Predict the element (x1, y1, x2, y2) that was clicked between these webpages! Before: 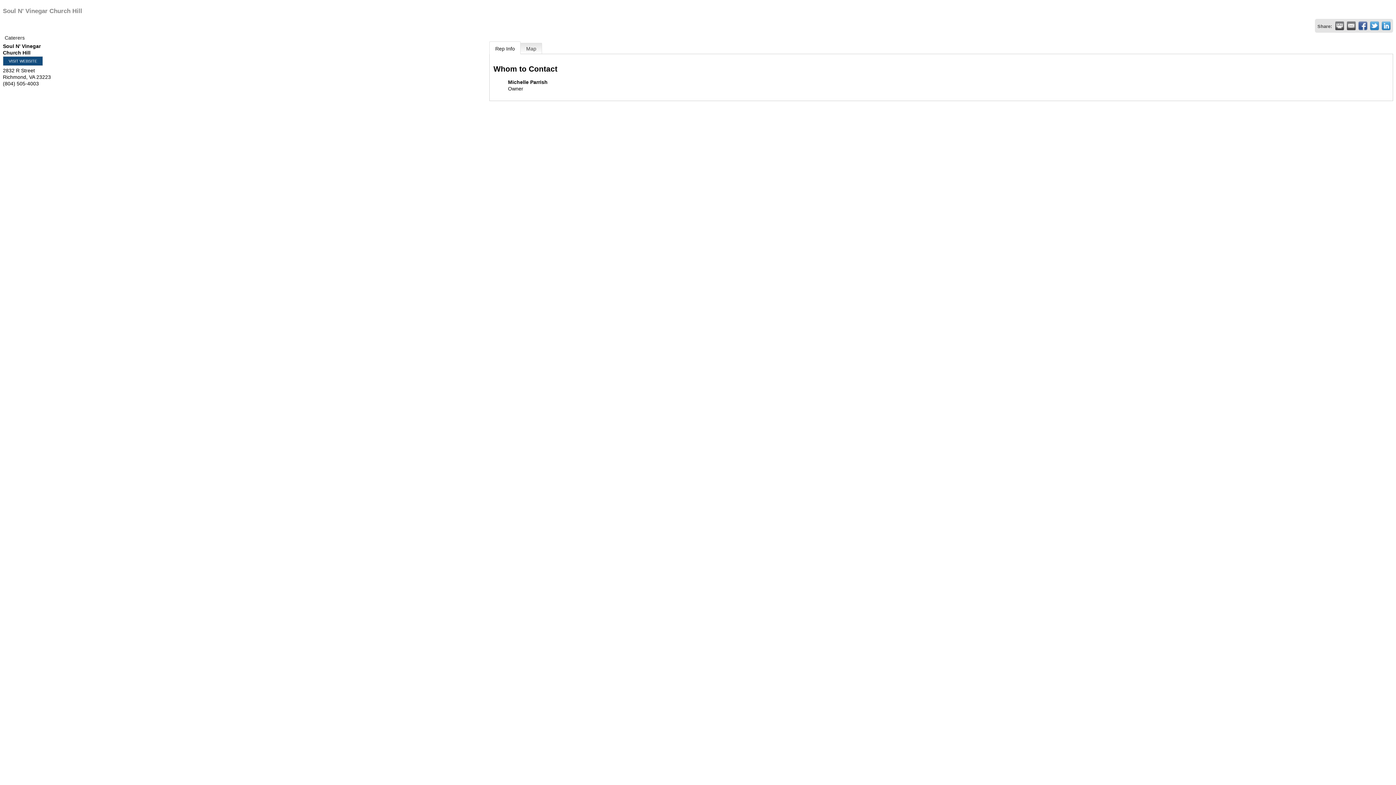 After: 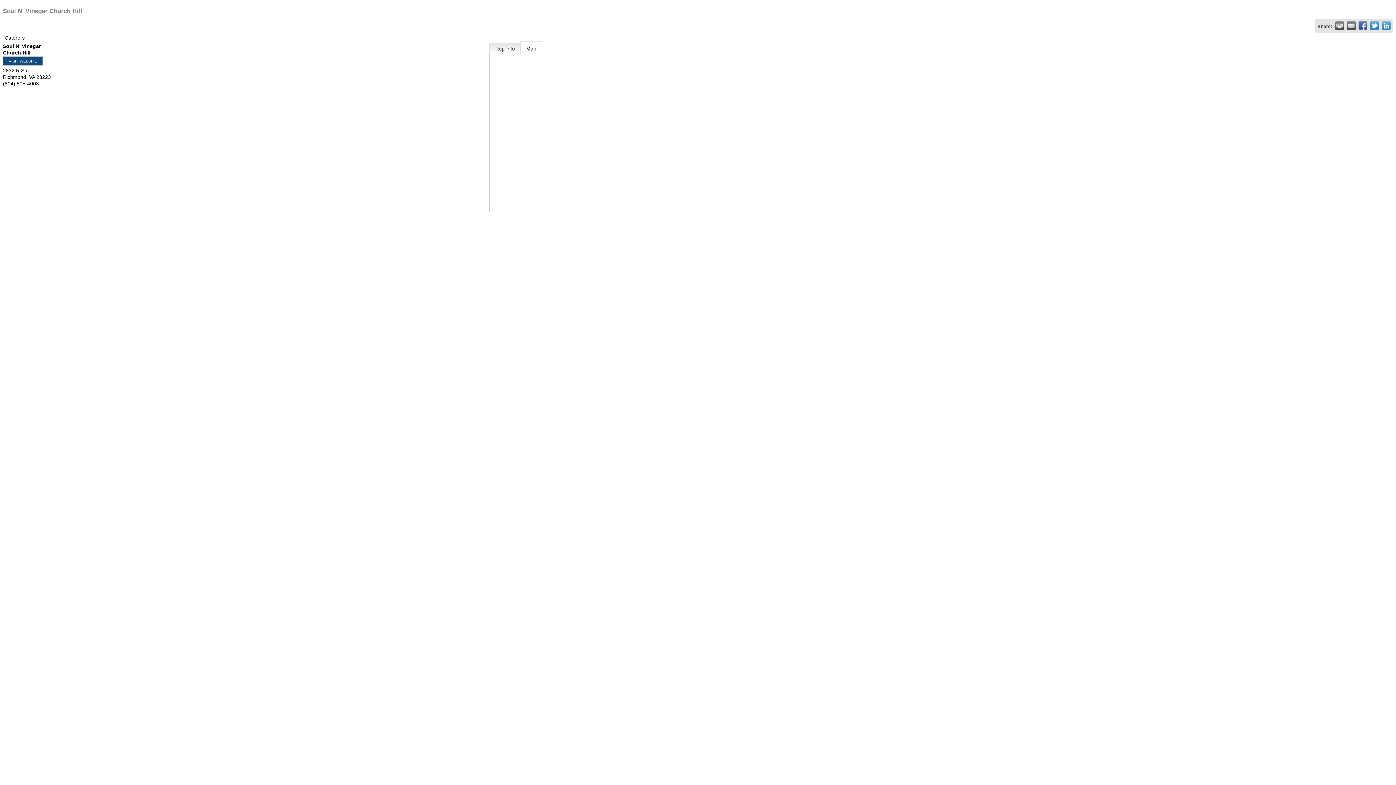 Action: label: Map bbox: (520, 42, 542, 53)